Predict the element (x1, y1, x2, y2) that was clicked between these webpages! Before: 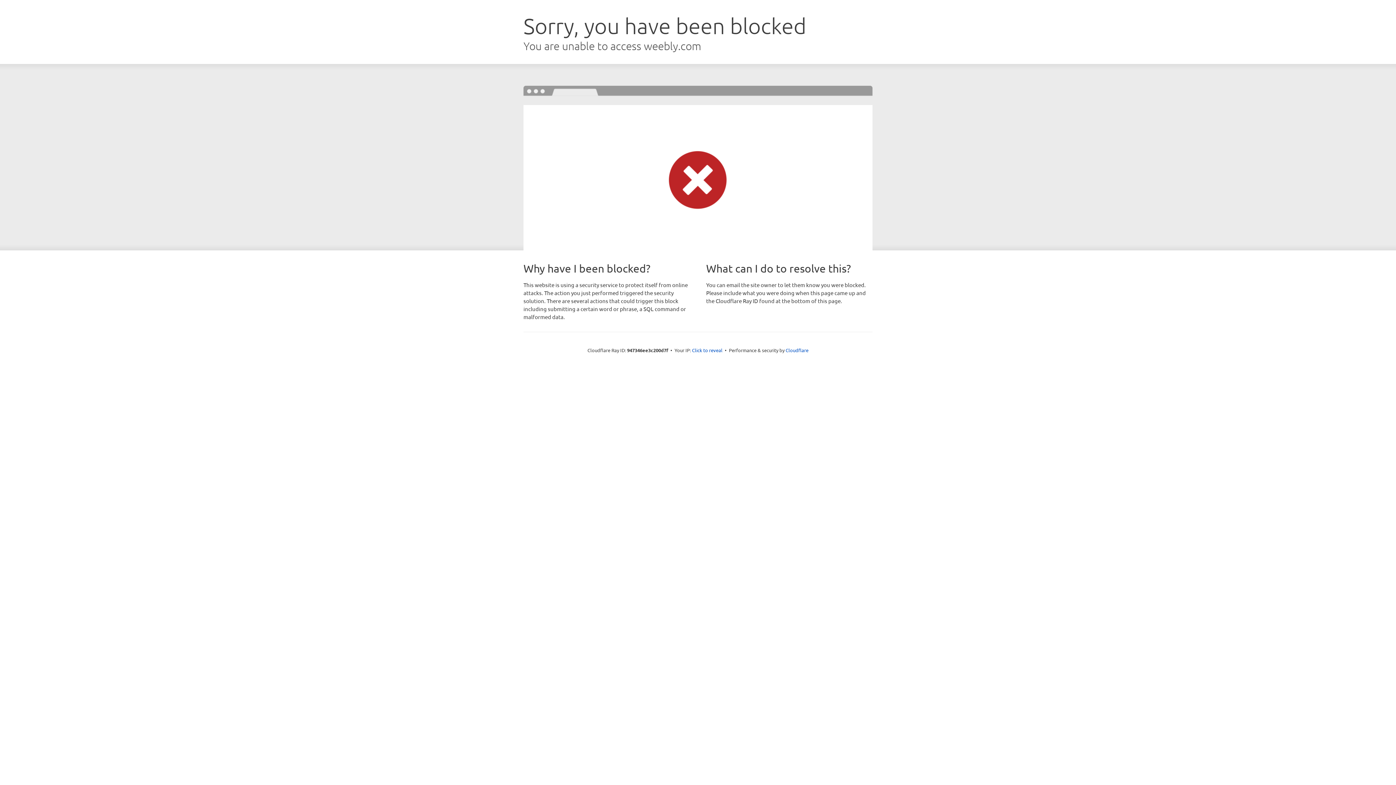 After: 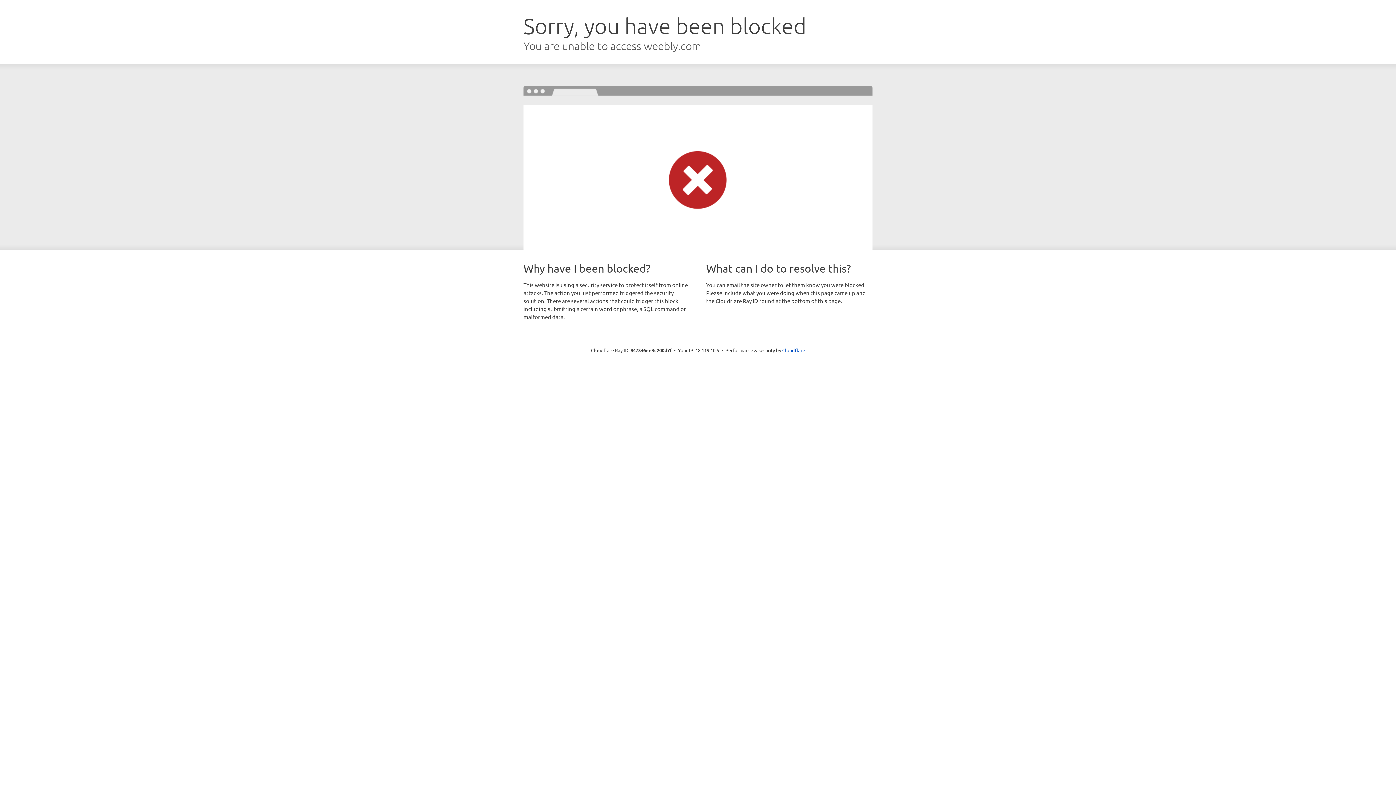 Action: label: Click to reveal bbox: (692, 346, 722, 353)